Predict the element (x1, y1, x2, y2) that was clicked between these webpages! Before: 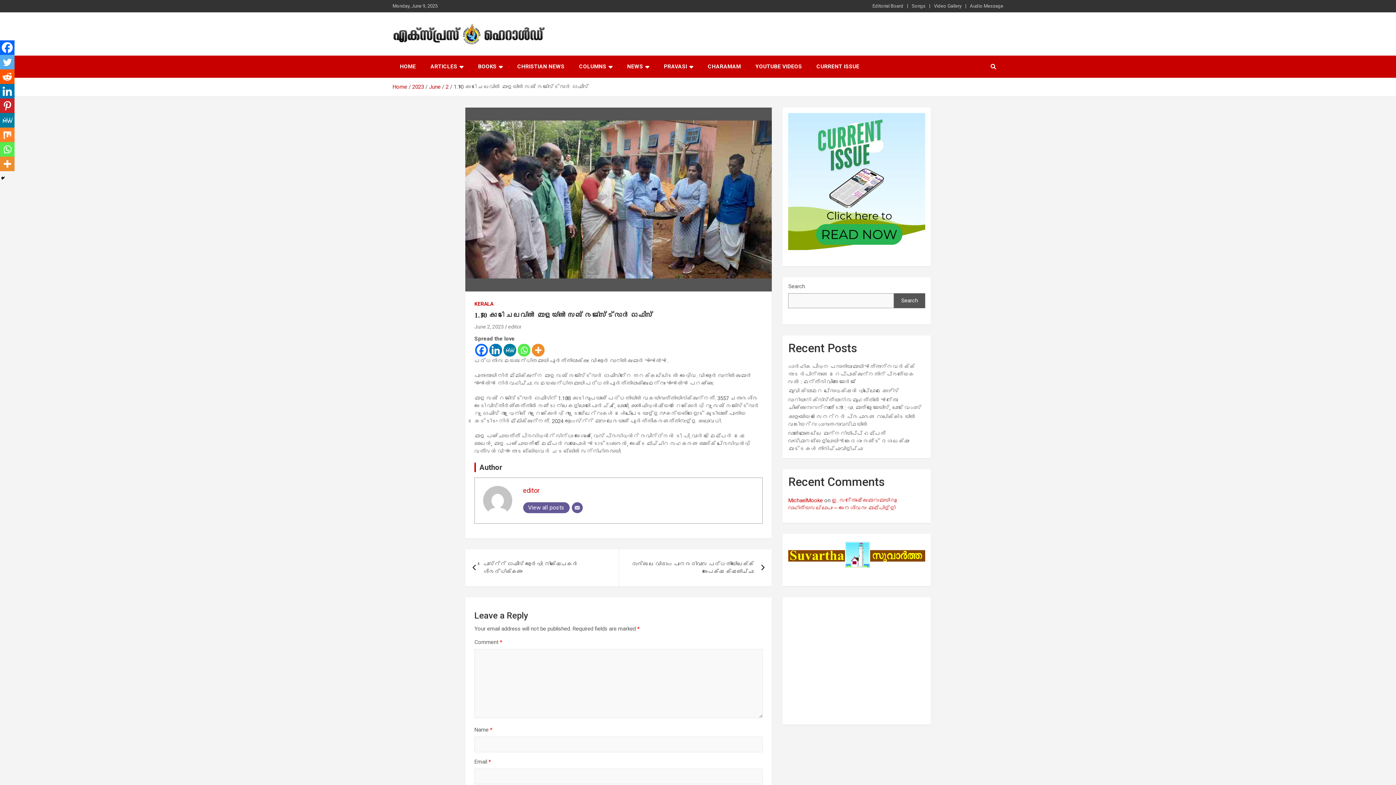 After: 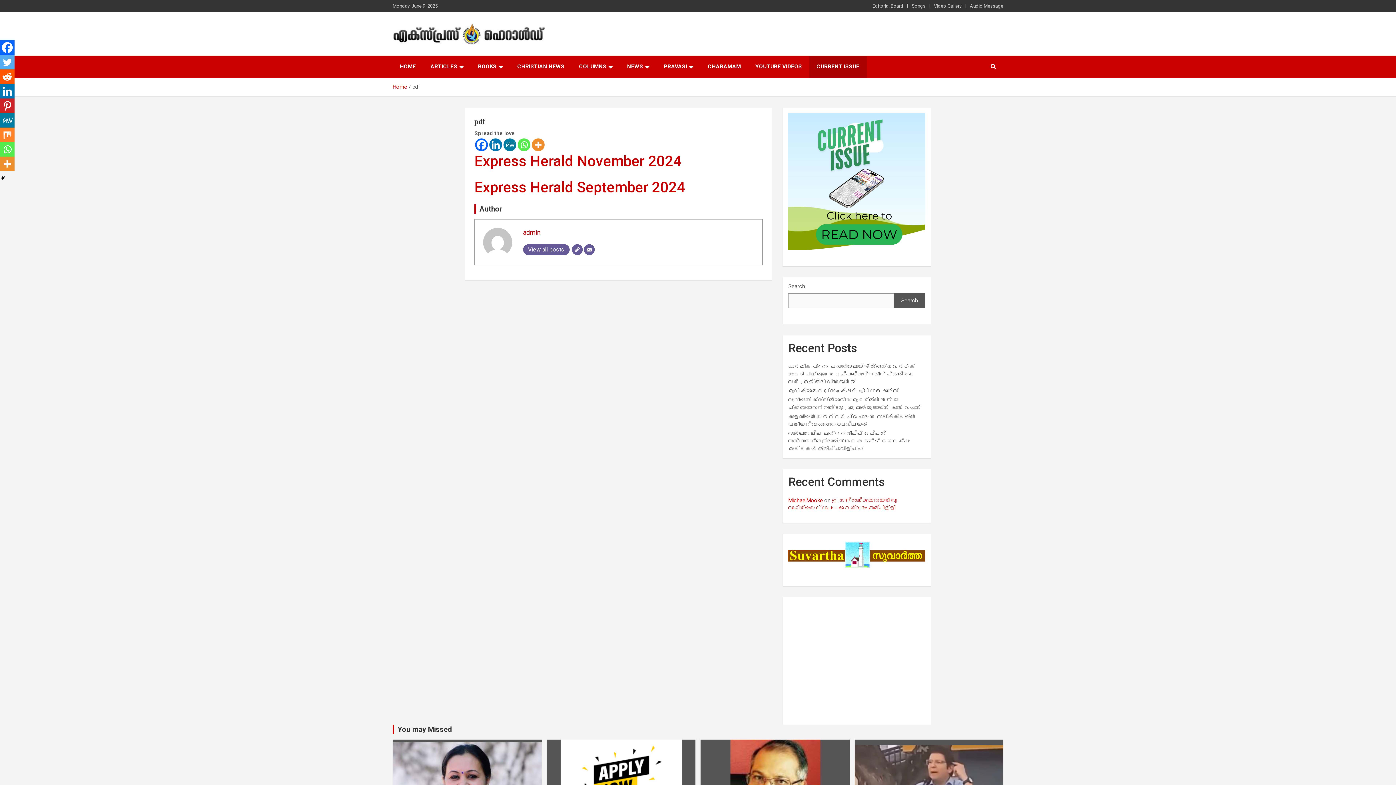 Action: label: CURRENT ISSUE bbox: (809, 55, 866, 77)